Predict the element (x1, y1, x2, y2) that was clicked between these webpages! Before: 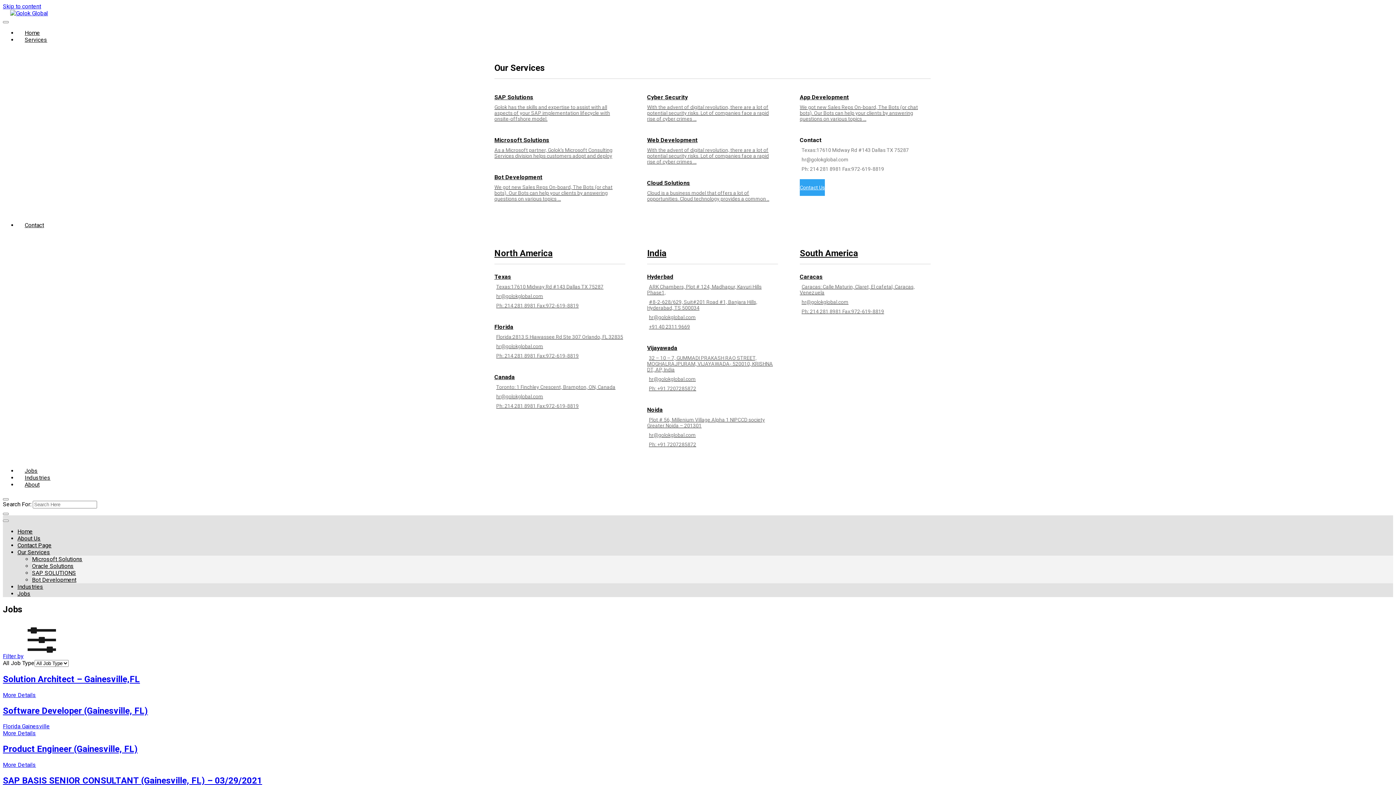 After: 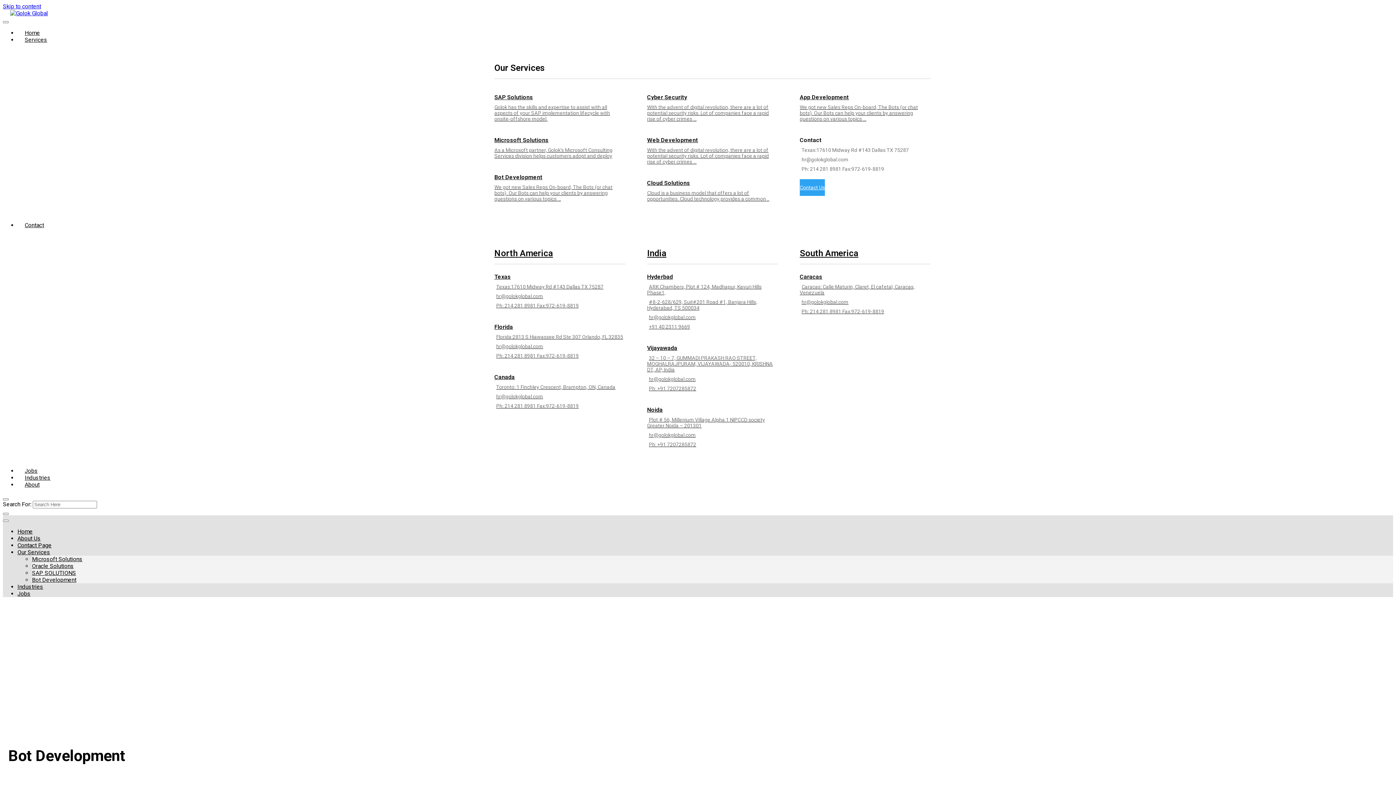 Action: label: Cloud Solutions

Cloud is a business model that offers a lot of opportunities. Cloud technology provides a common .. bbox: (647, 173, 778, 205)